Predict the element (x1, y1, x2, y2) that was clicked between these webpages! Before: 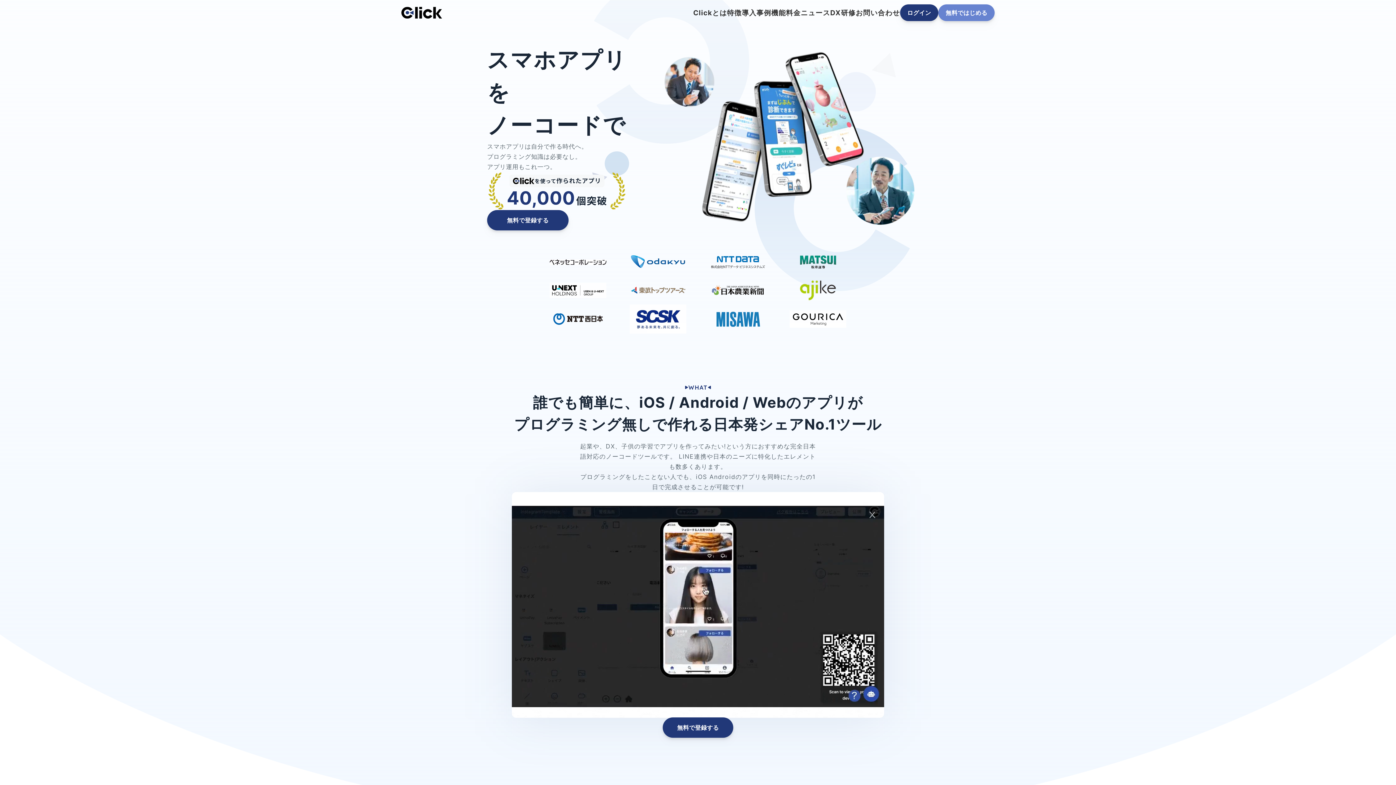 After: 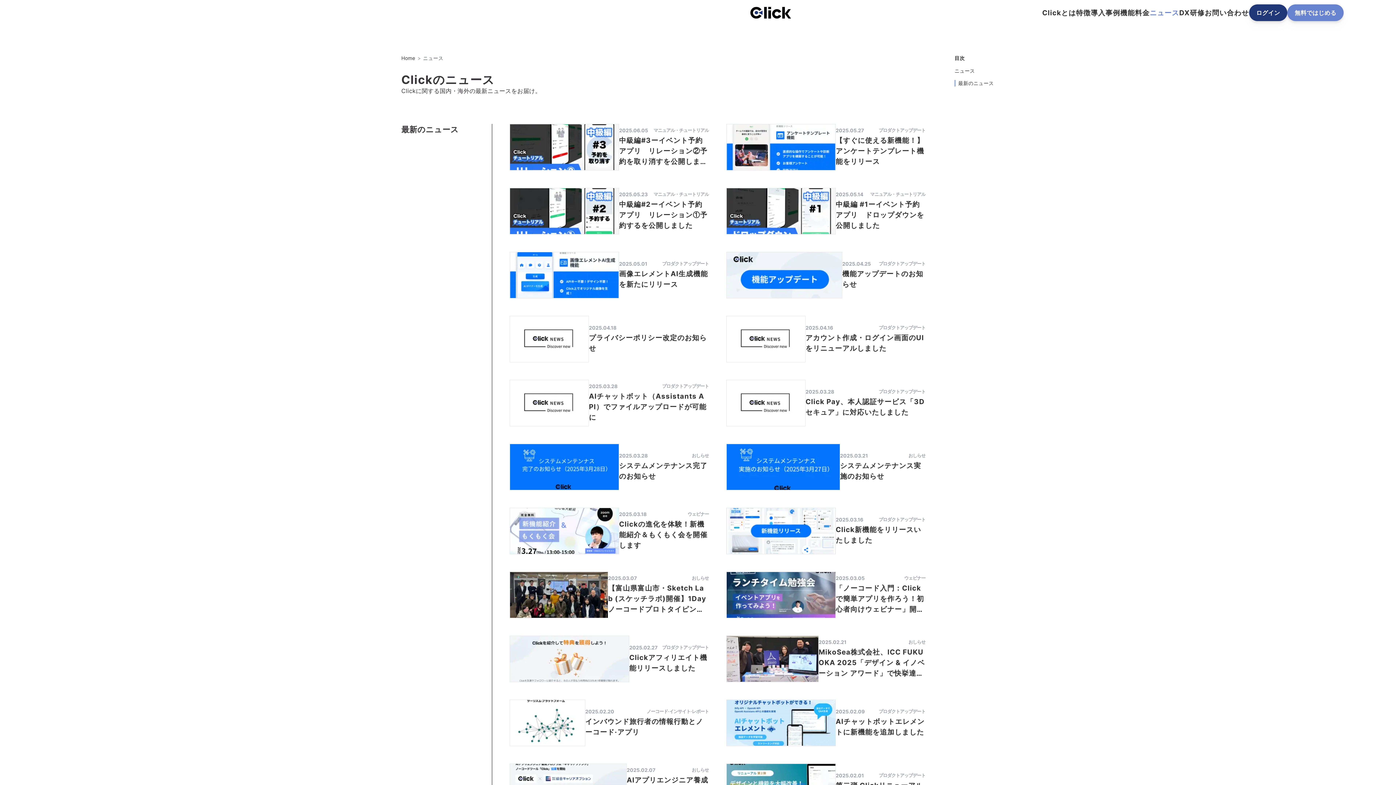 Action: label: ニュース bbox: (800, 0, 830, 25)